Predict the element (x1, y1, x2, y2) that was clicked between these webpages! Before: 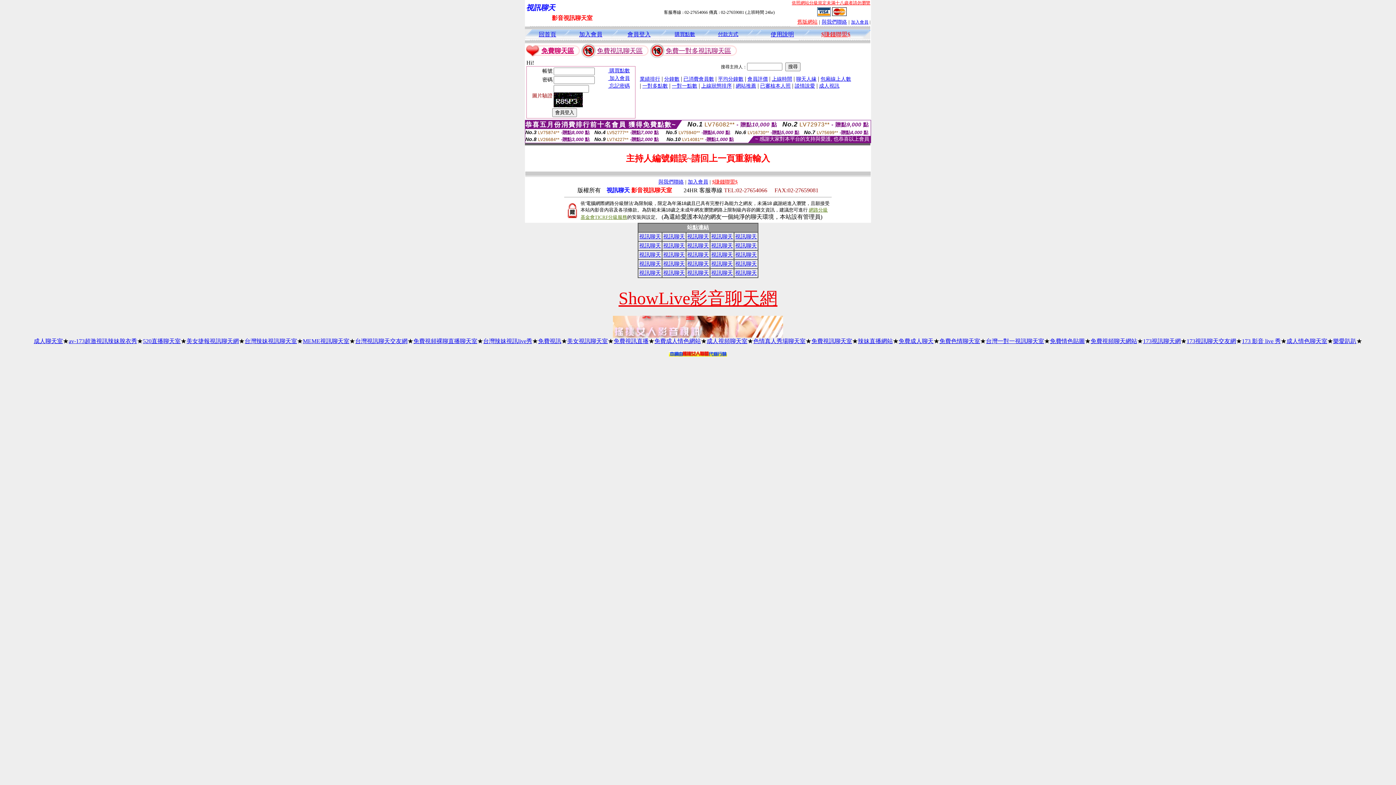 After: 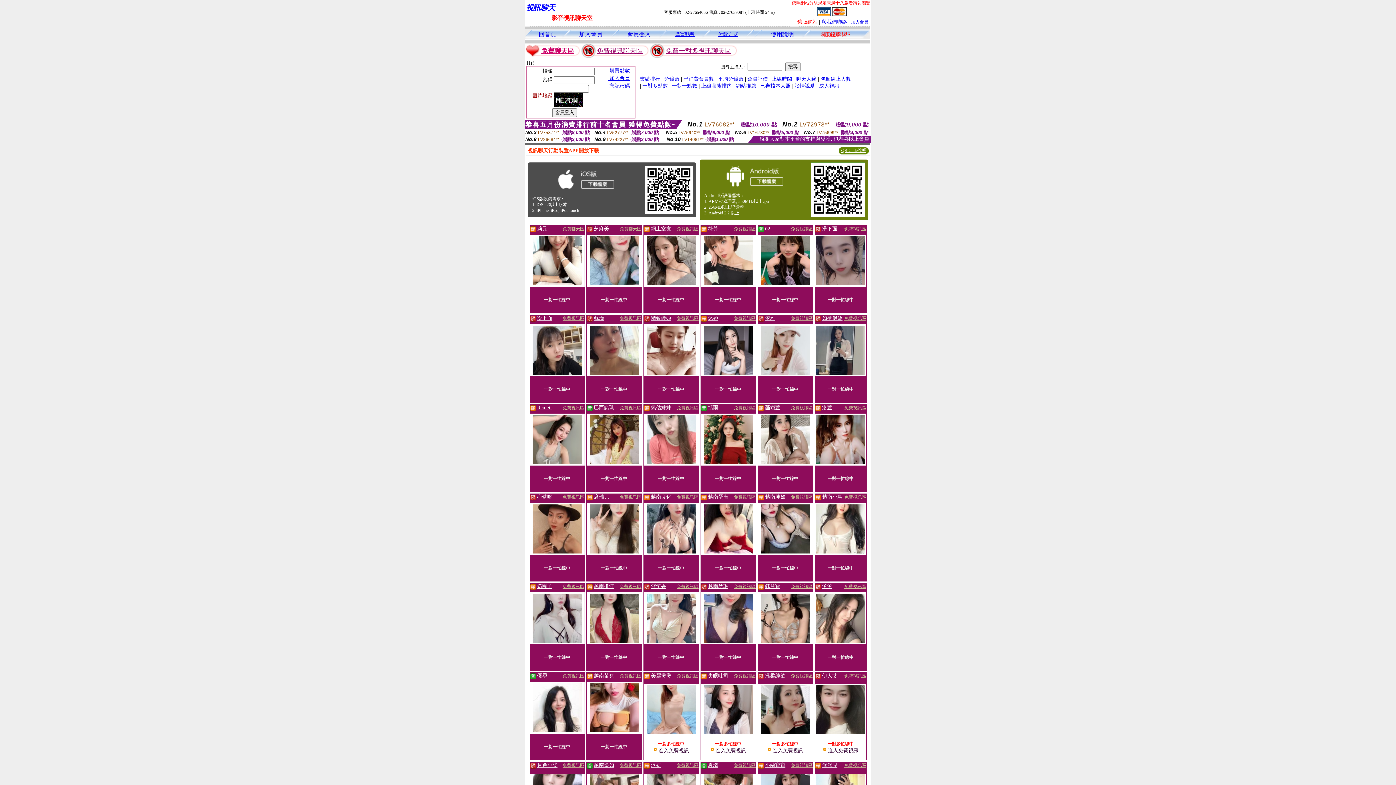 Action: bbox: (538, 31, 556, 37) label: 回首頁